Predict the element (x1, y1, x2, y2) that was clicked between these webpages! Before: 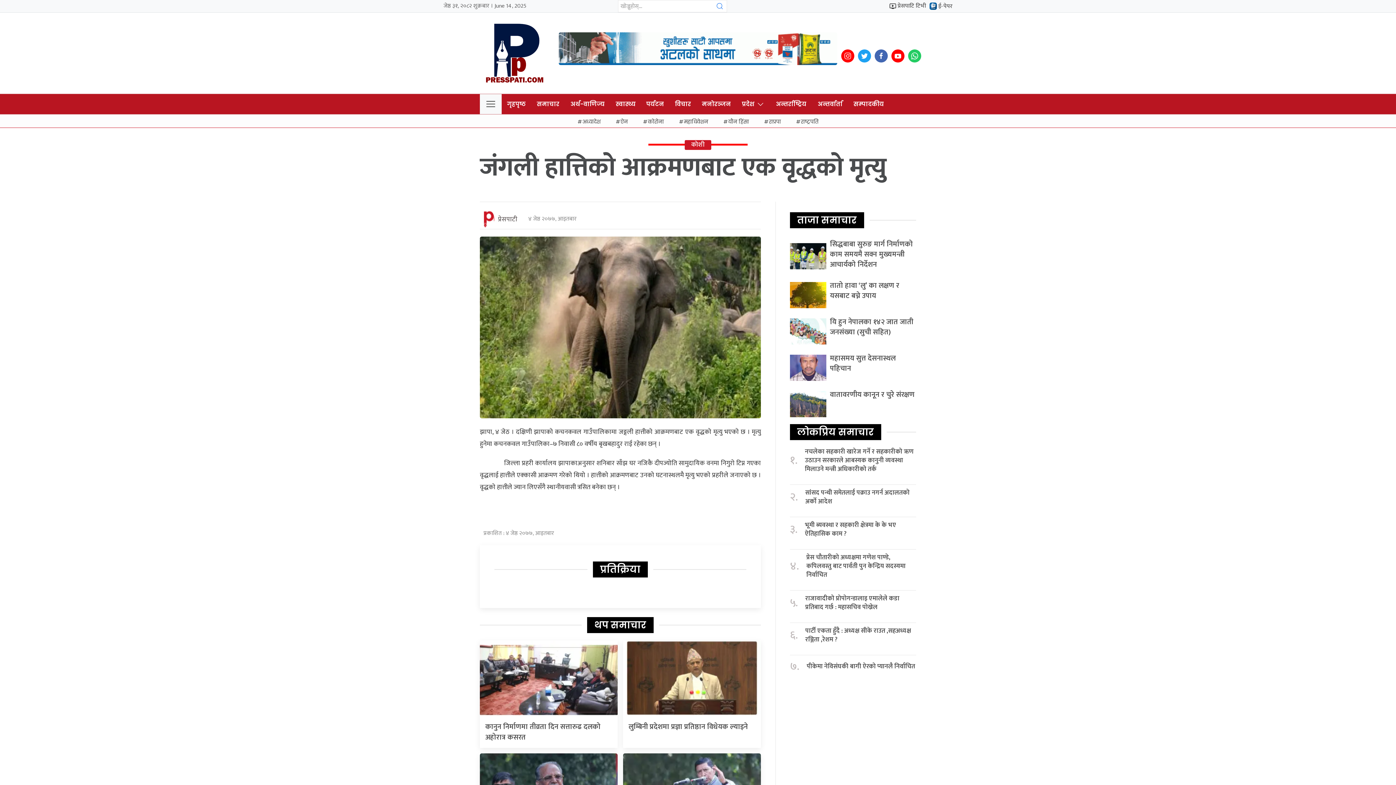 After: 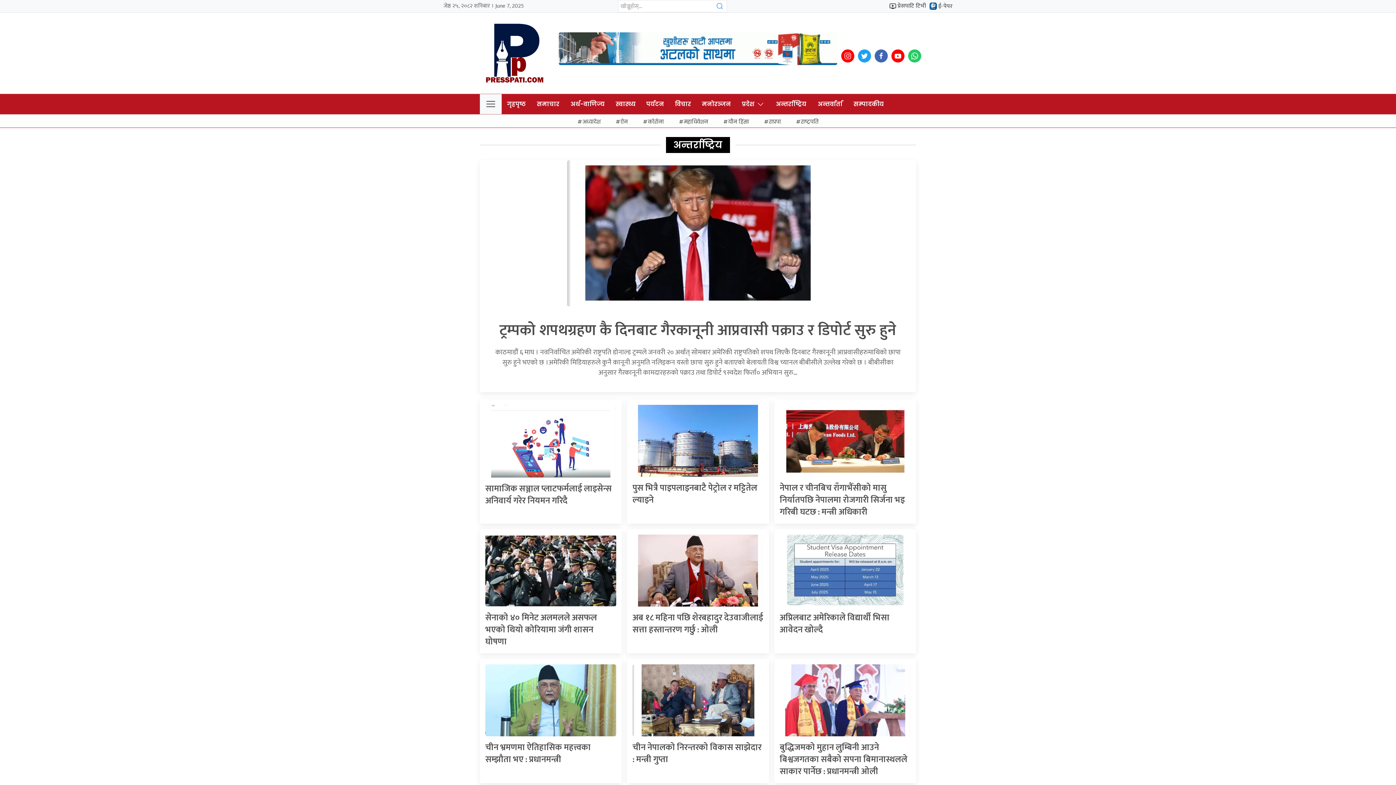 Action: bbox: (770, 94, 812, 114) label: अन्तर्राष्ट्रिय